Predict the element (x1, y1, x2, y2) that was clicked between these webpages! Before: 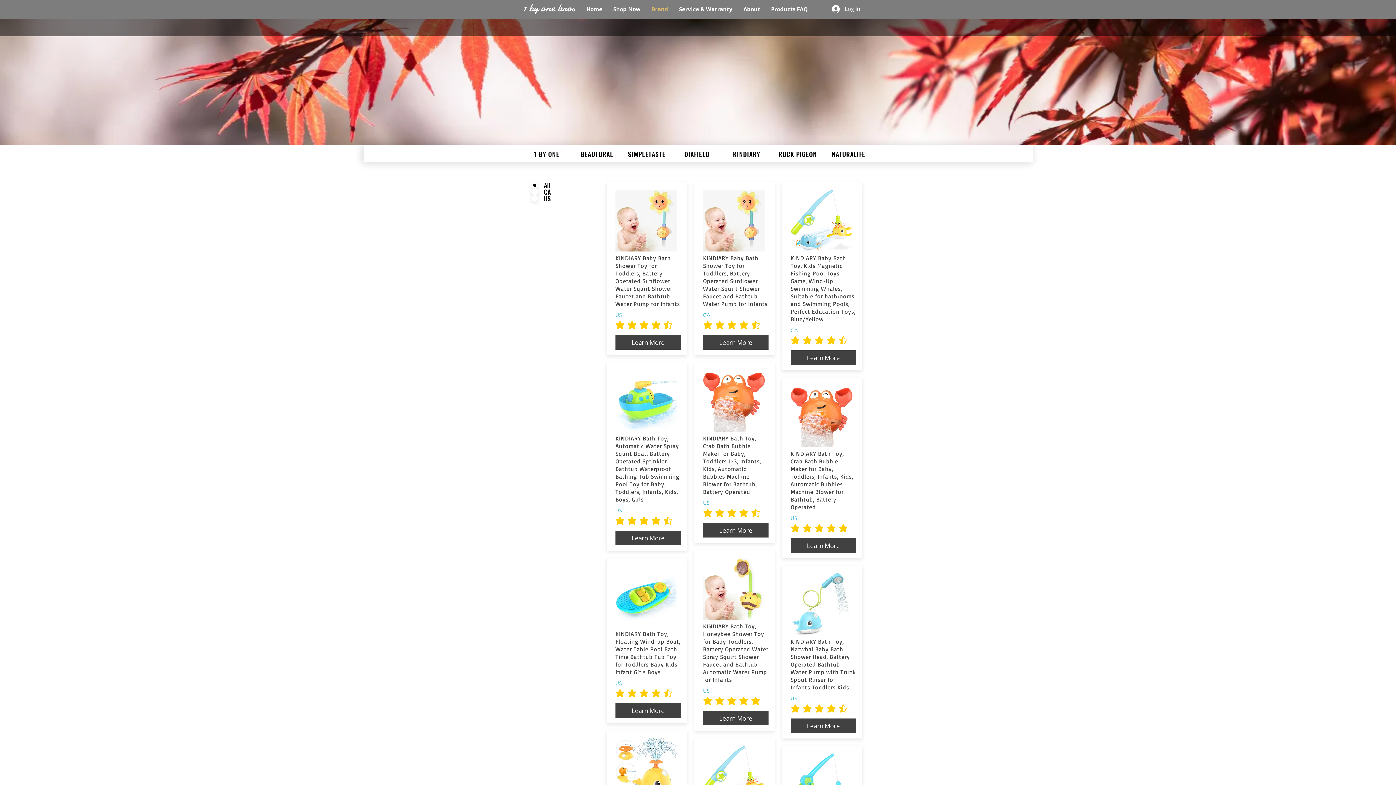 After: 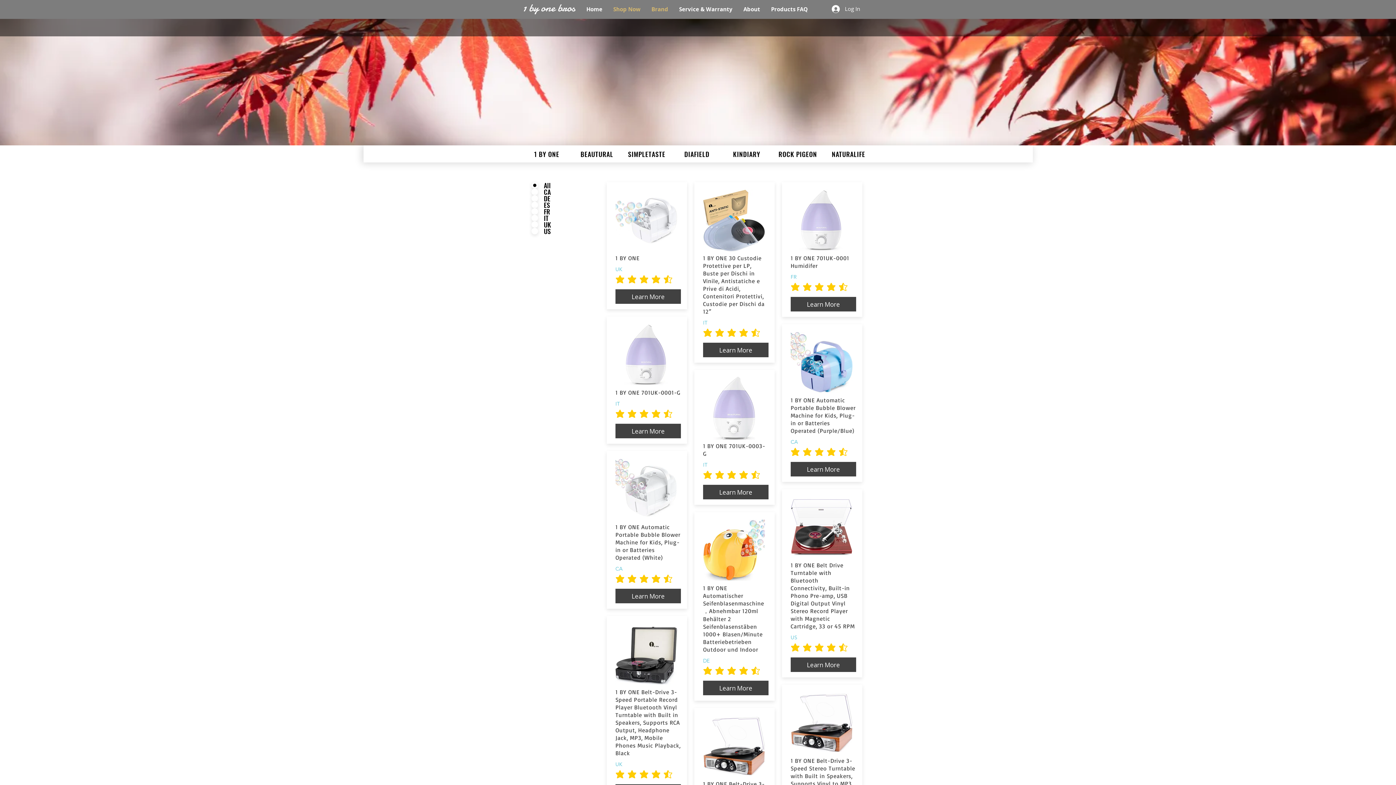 Action: bbox: (521, 146, 572, 161) label: 1 BY ONE